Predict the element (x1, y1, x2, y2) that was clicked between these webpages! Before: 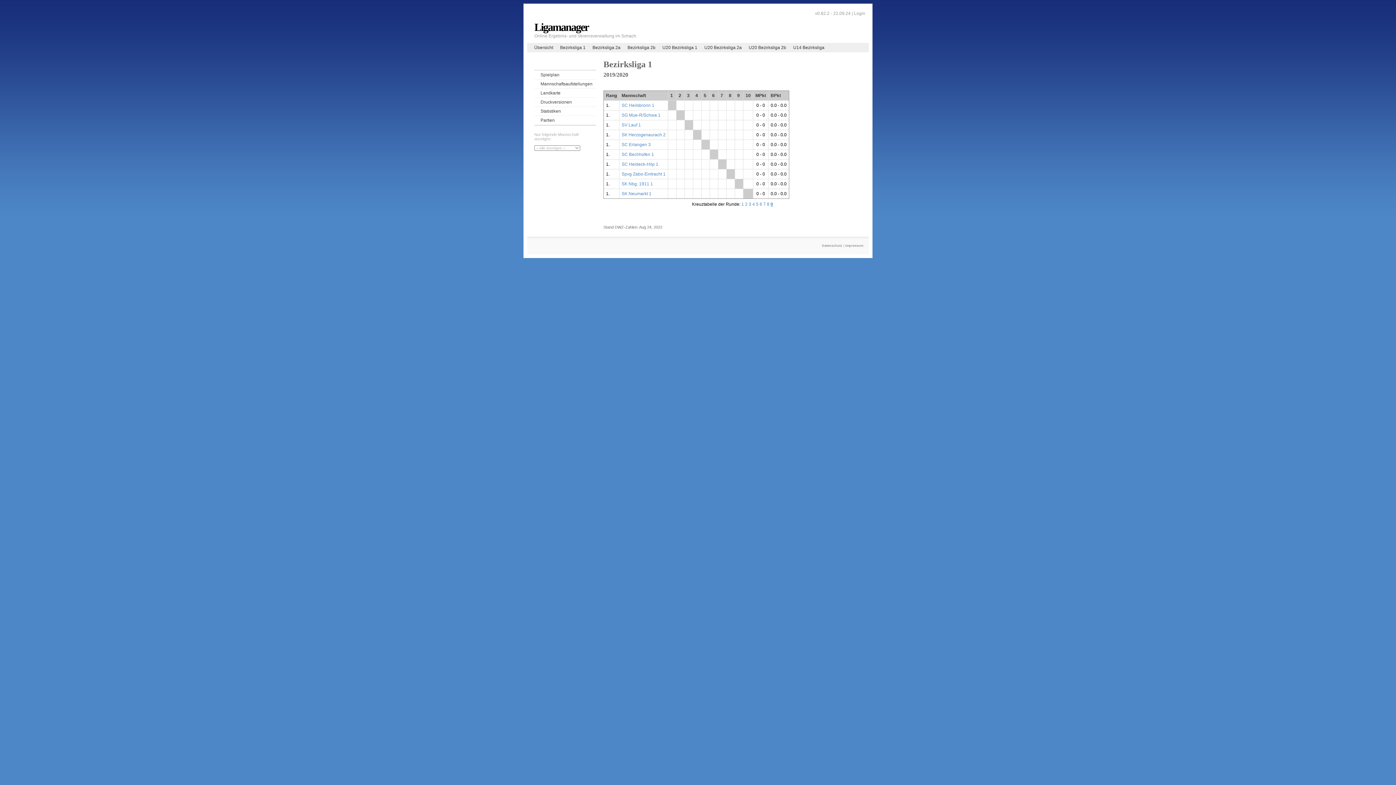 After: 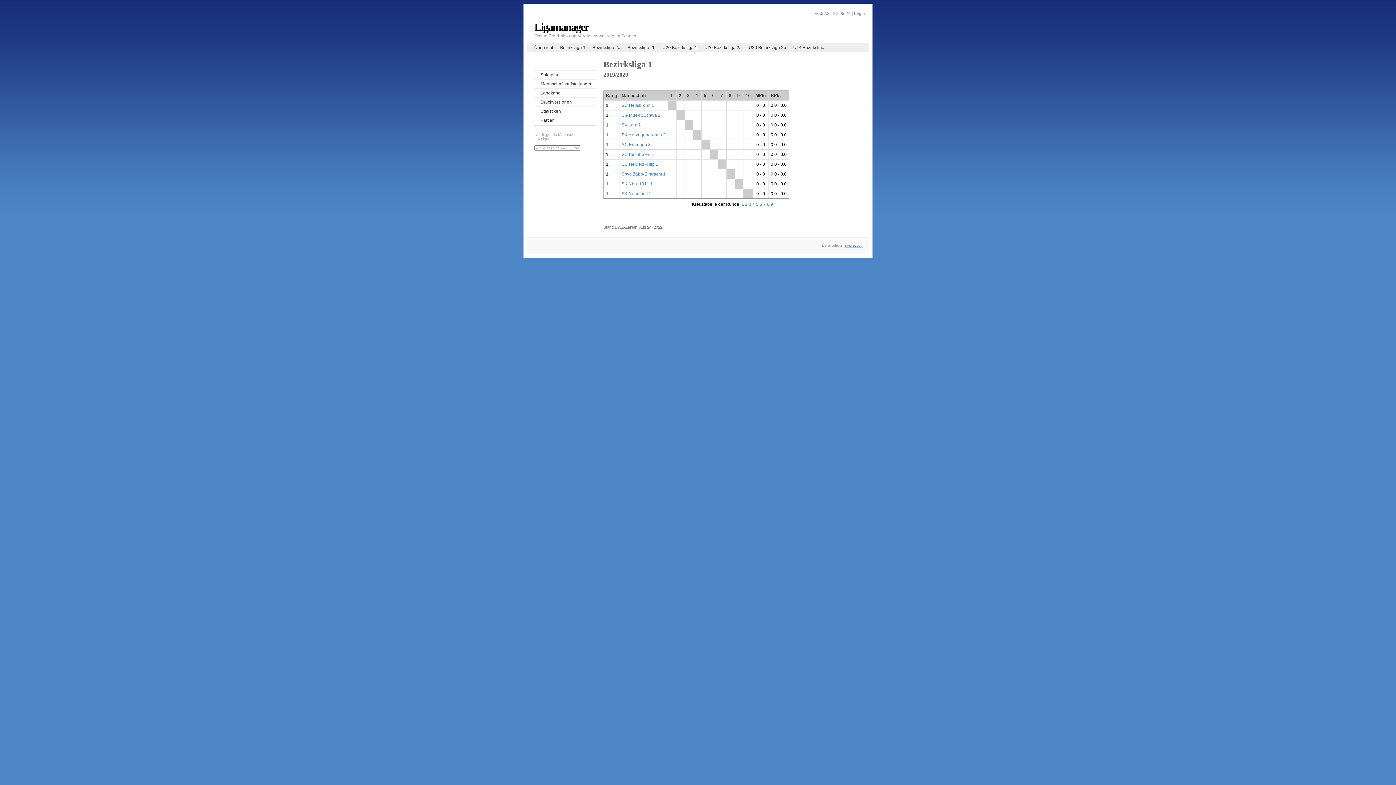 Action: label: Impressum bbox: (845, 243, 863, 247)